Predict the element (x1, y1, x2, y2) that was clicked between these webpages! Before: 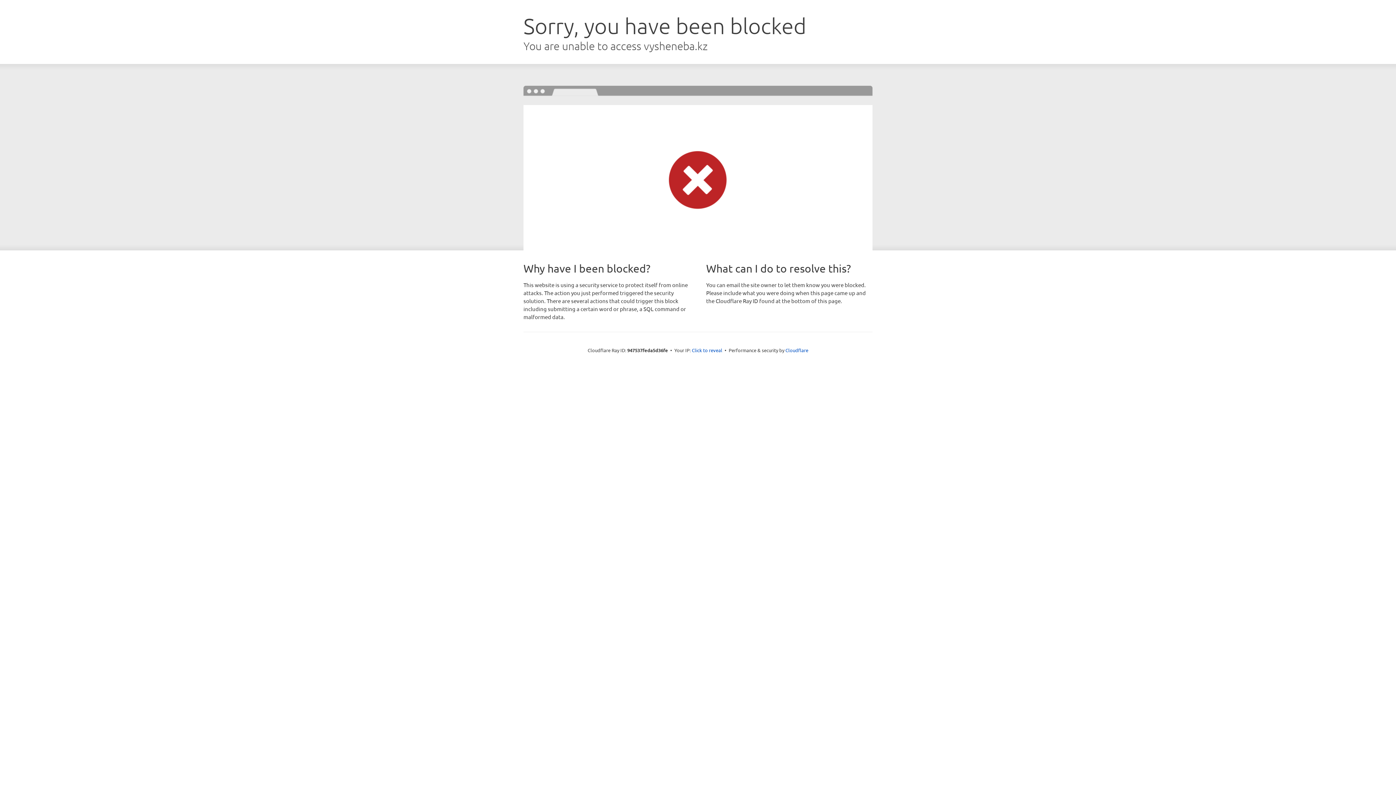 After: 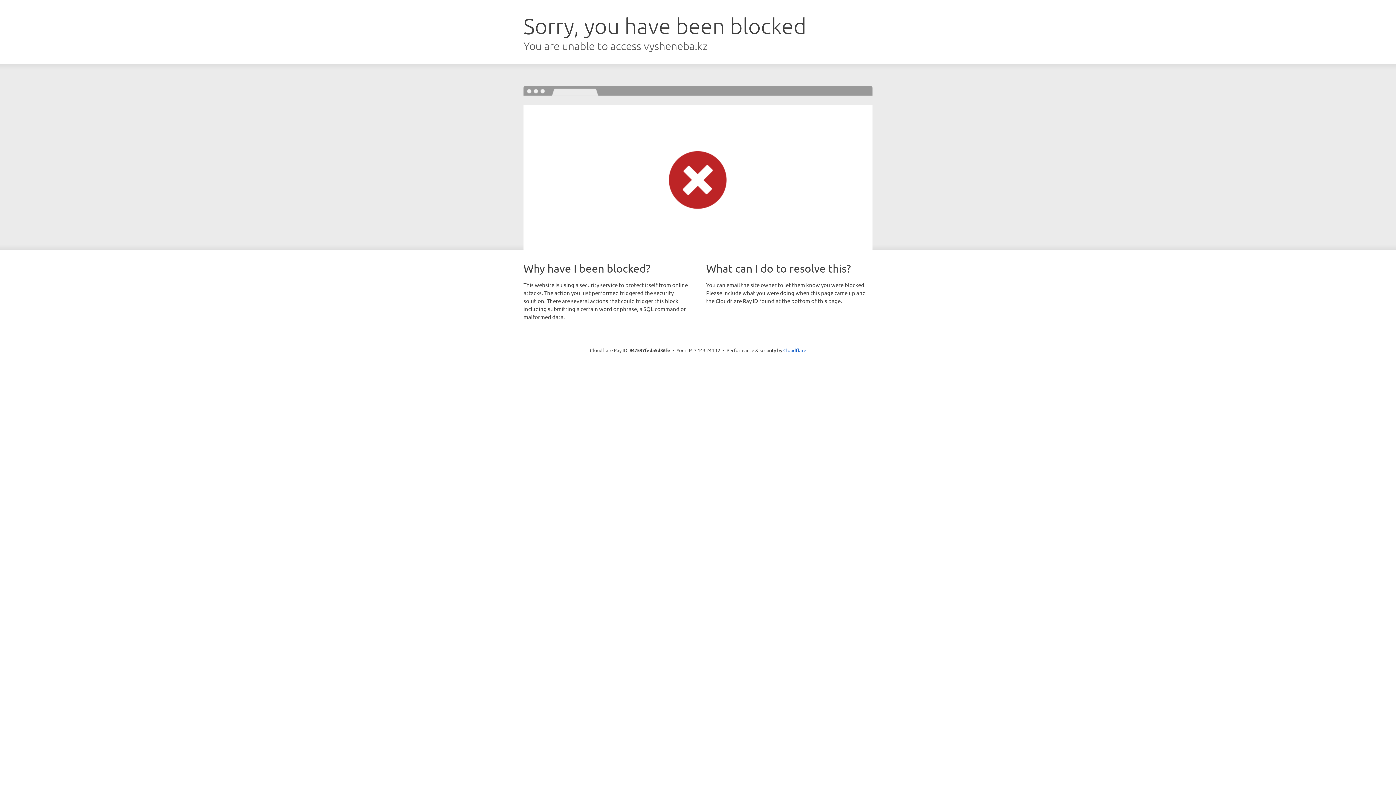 Action: label: Click to reveal bbox: (692, 346, 722, 353)